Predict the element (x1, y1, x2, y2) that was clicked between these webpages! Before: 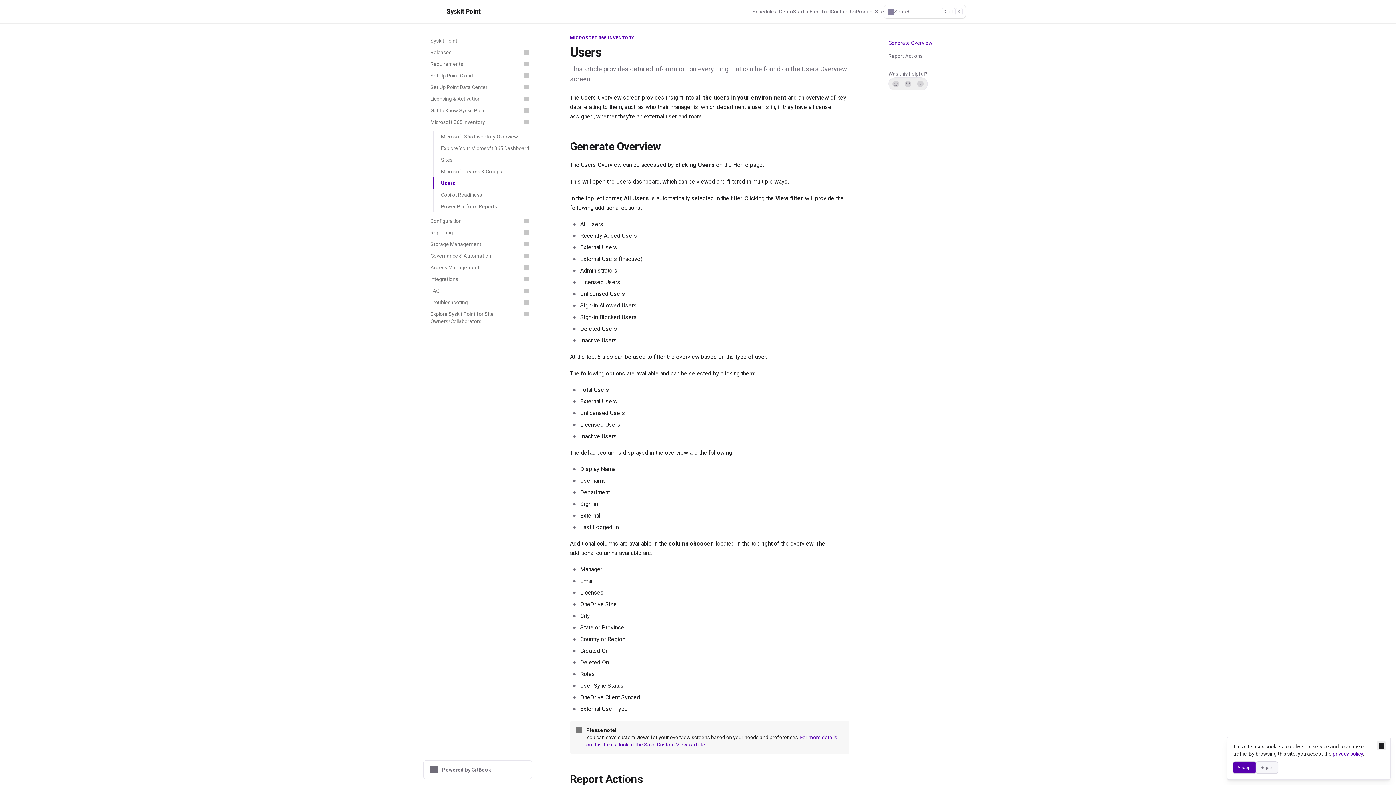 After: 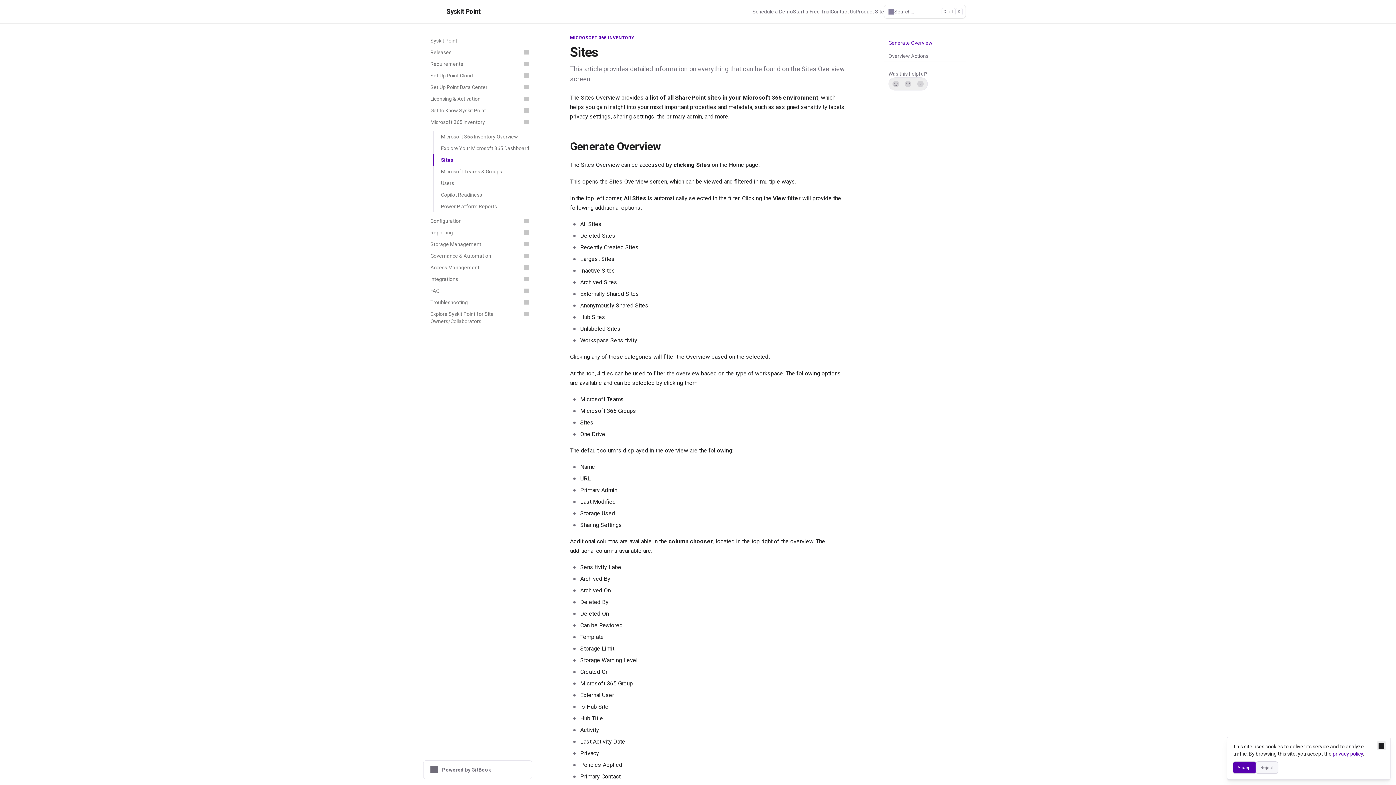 Action: bbox: (433, 154, 532, 165) label: Sites